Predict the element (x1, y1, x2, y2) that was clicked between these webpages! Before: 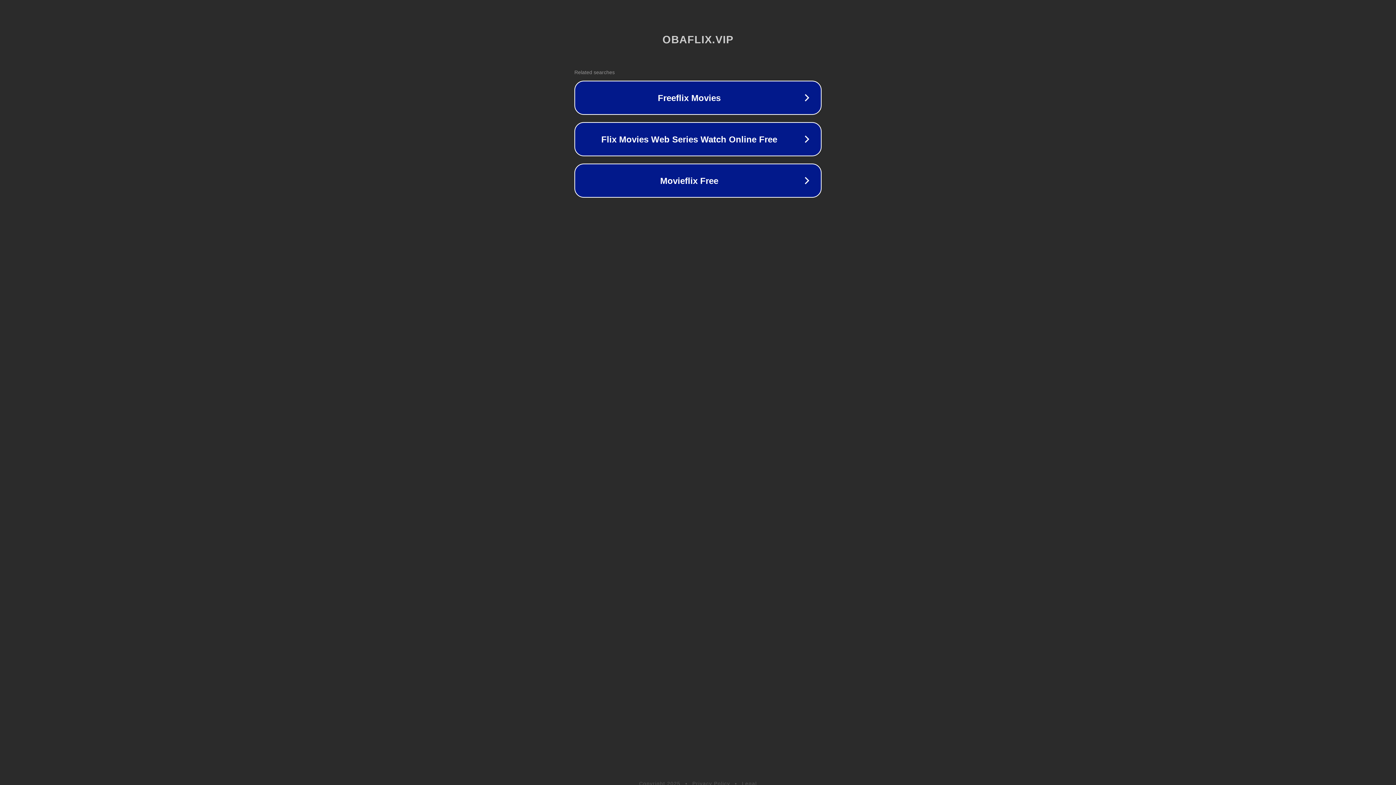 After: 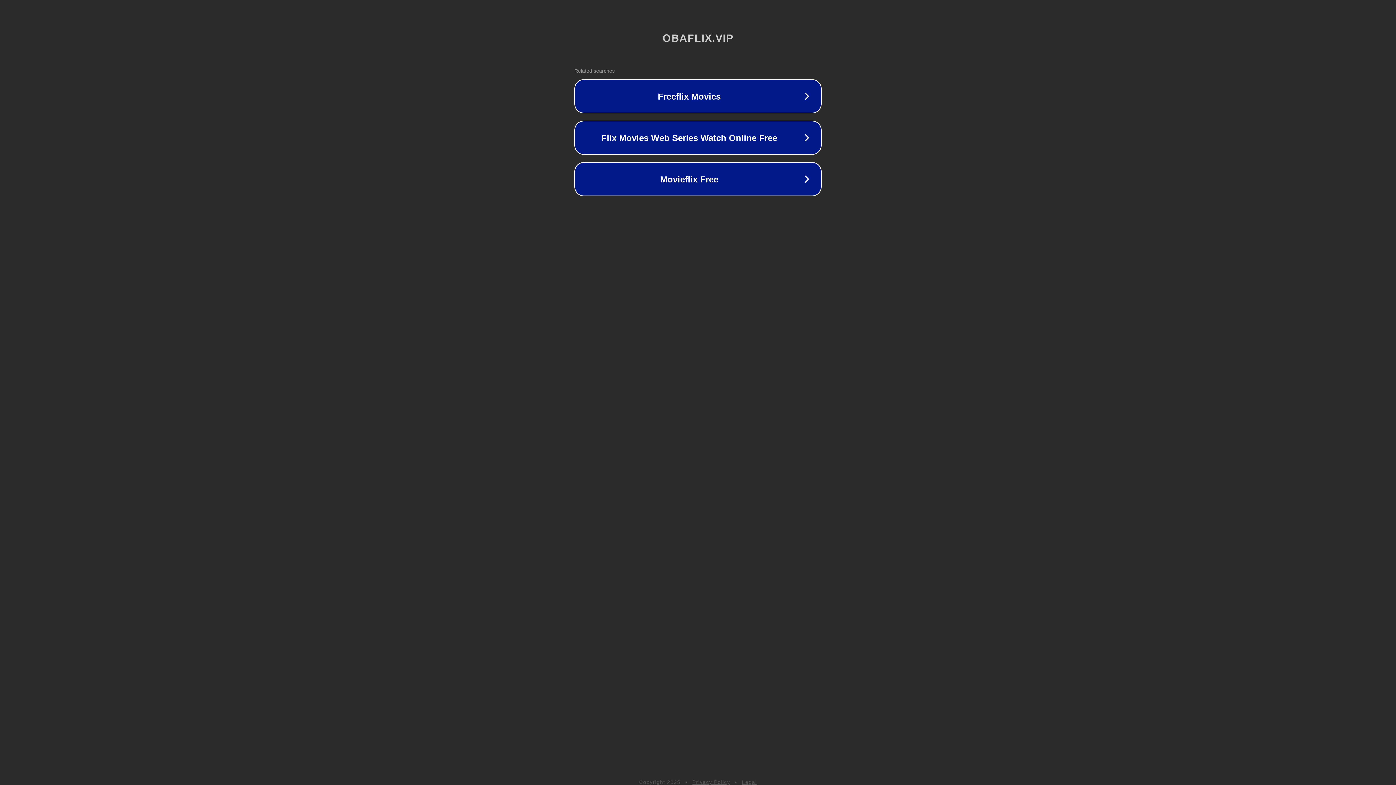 Action: bbox: (692, 781, 730, 786) label: Privacy Policy